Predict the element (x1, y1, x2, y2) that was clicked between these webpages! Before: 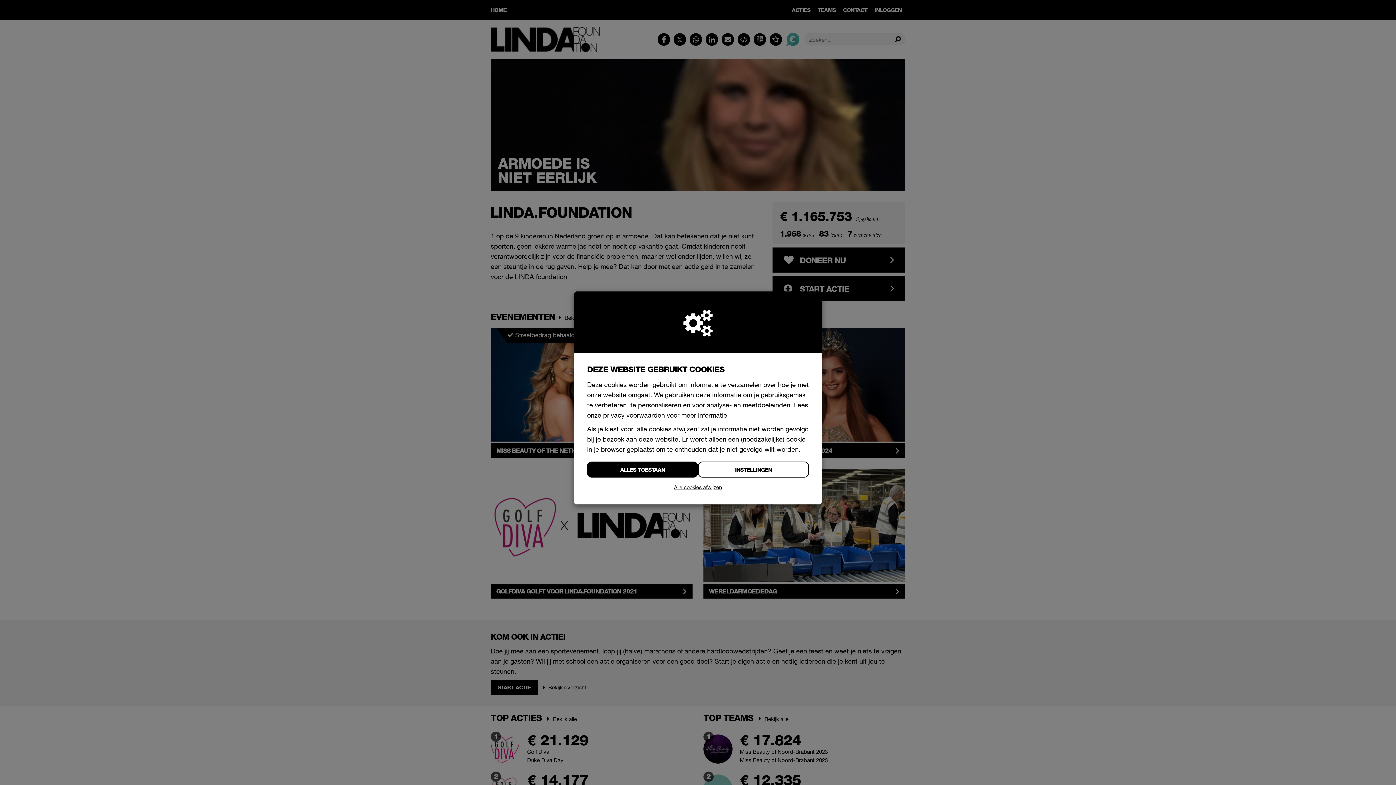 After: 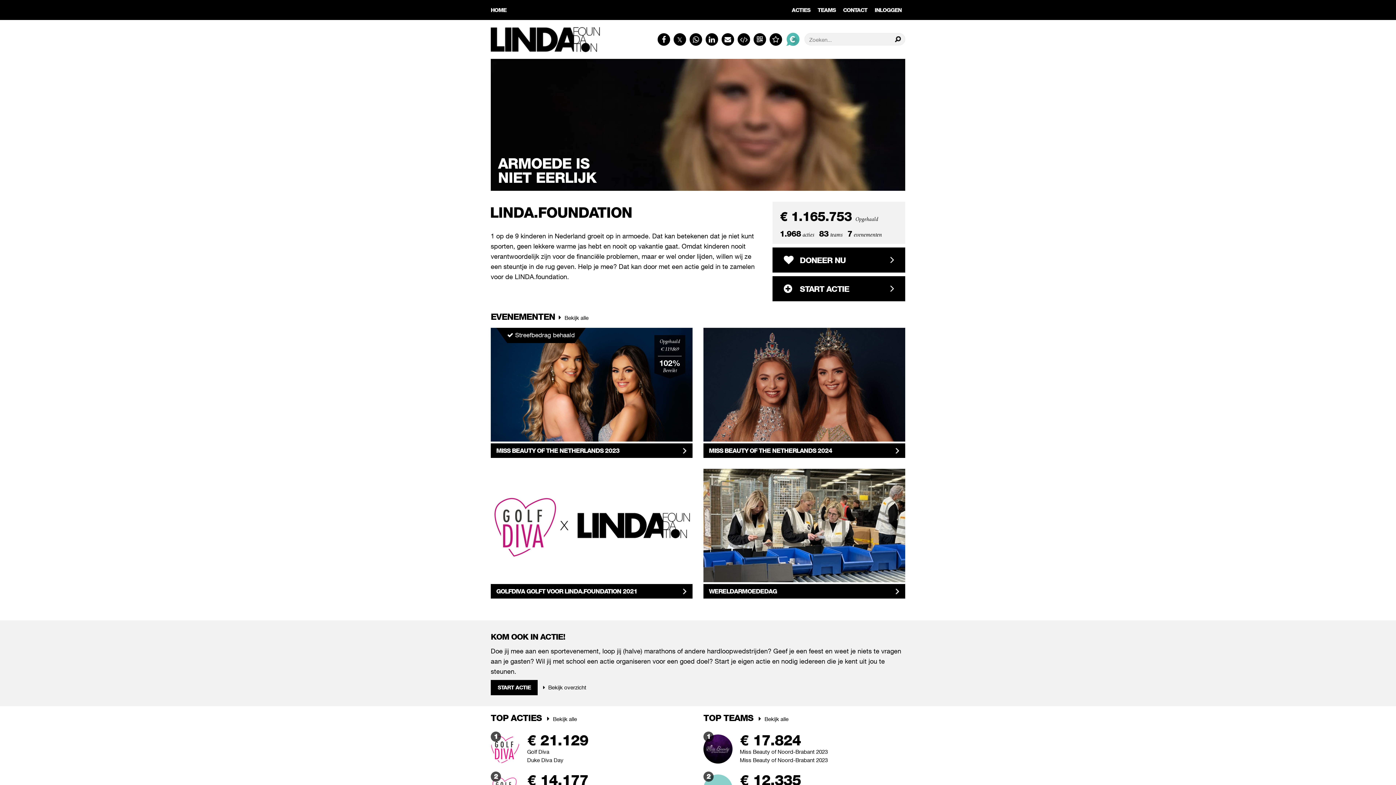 Action: label: ALLES TOESTAAN bbox: (587, 461, 698, 477)